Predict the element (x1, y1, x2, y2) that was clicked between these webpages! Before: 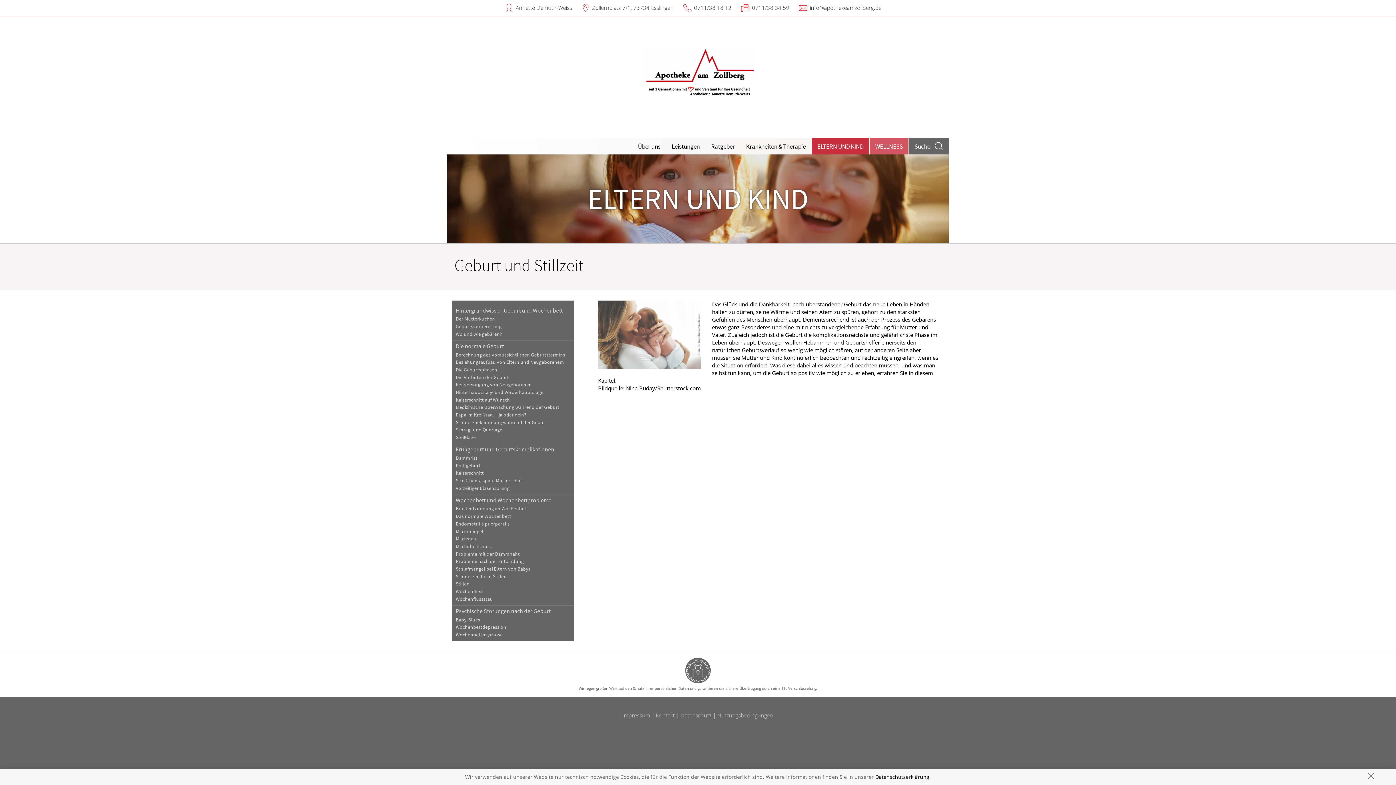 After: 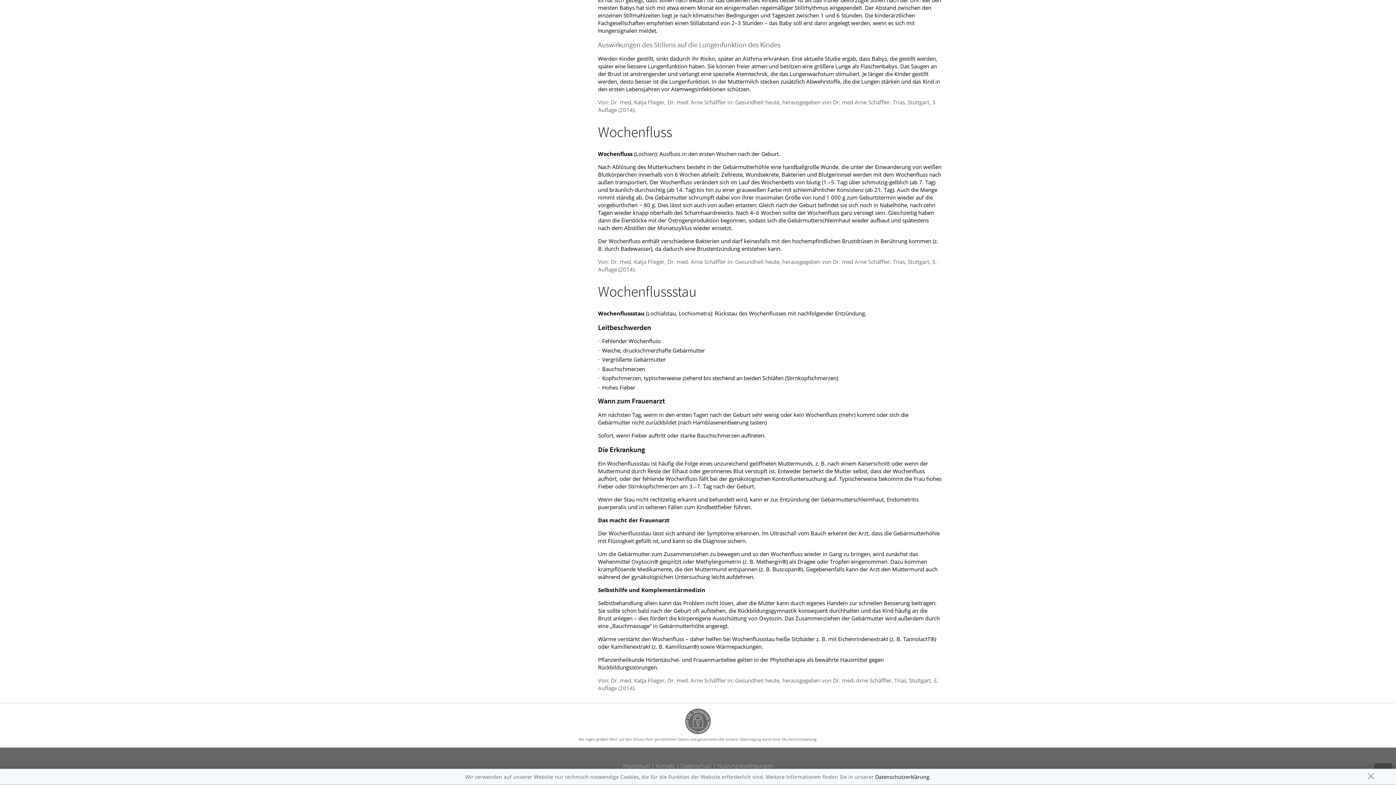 Action: bbox: (451, 595, 573, 603) label: Wochenflussstau